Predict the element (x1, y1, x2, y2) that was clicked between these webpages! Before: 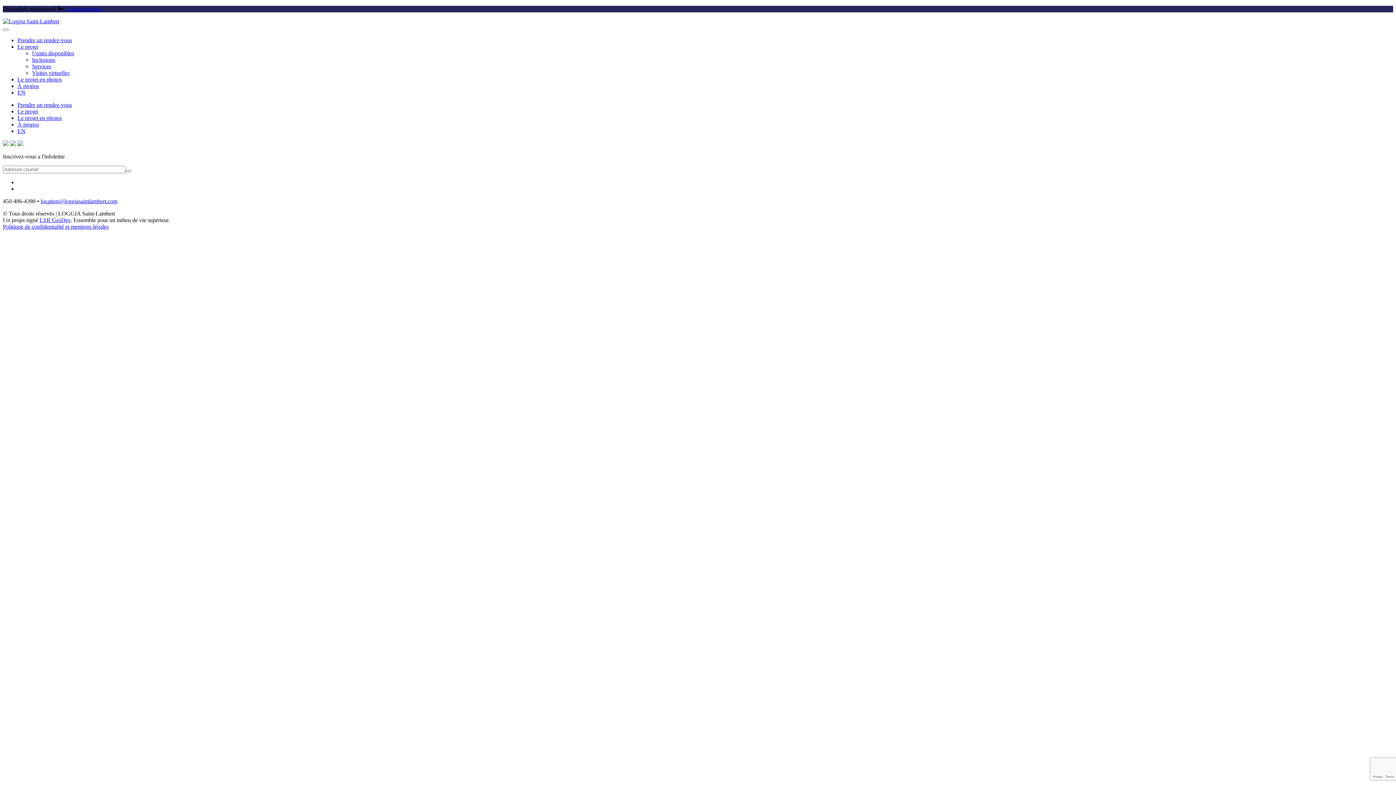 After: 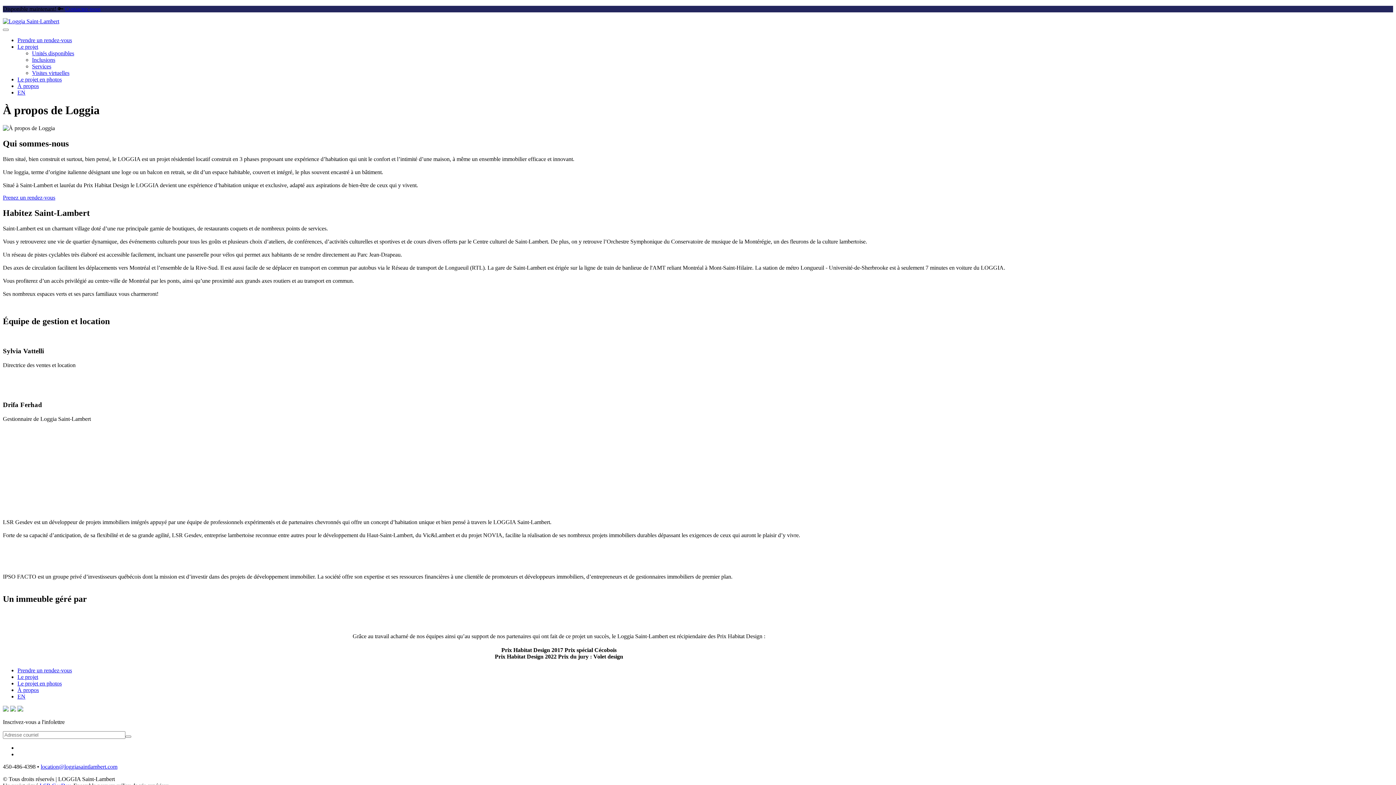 Action: label: À propos bbox: (17, 121, 38, 127)